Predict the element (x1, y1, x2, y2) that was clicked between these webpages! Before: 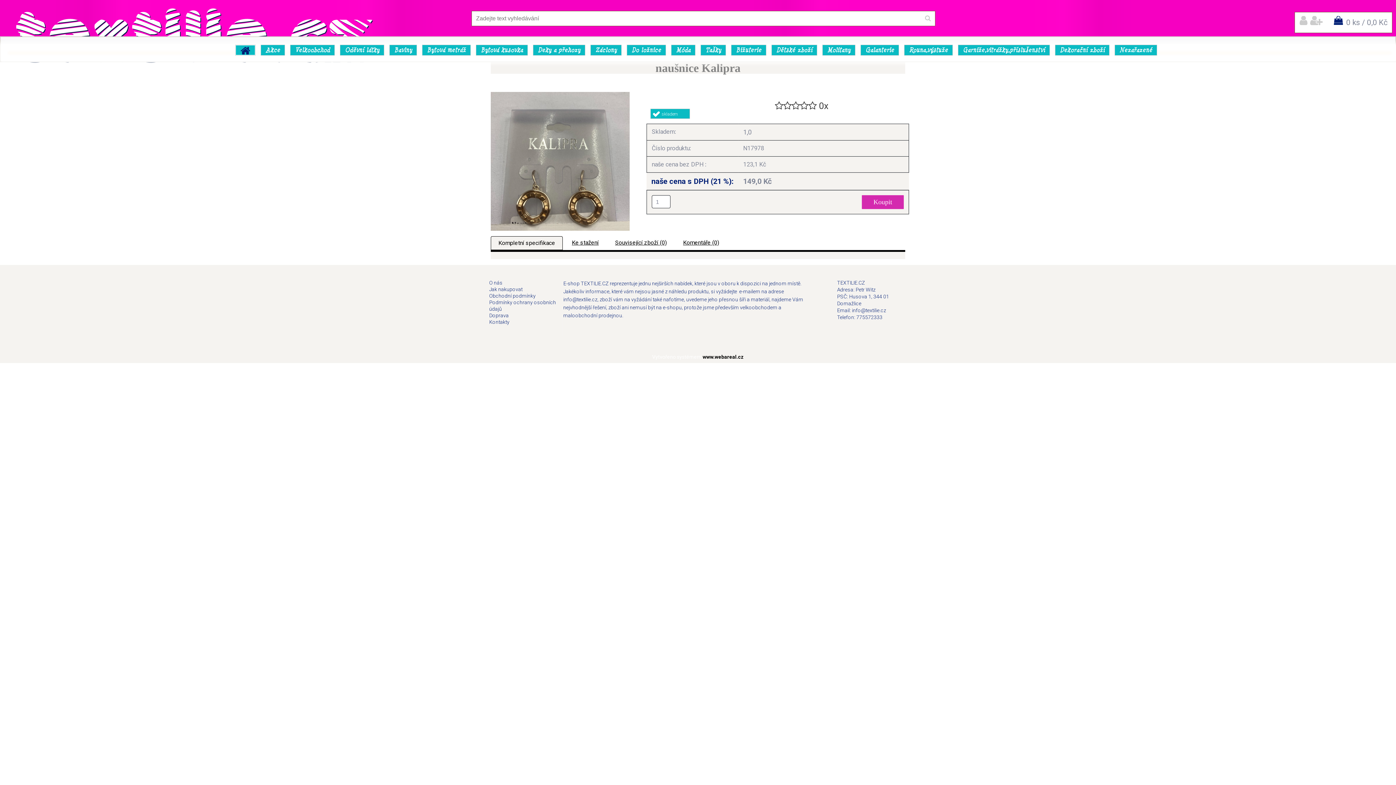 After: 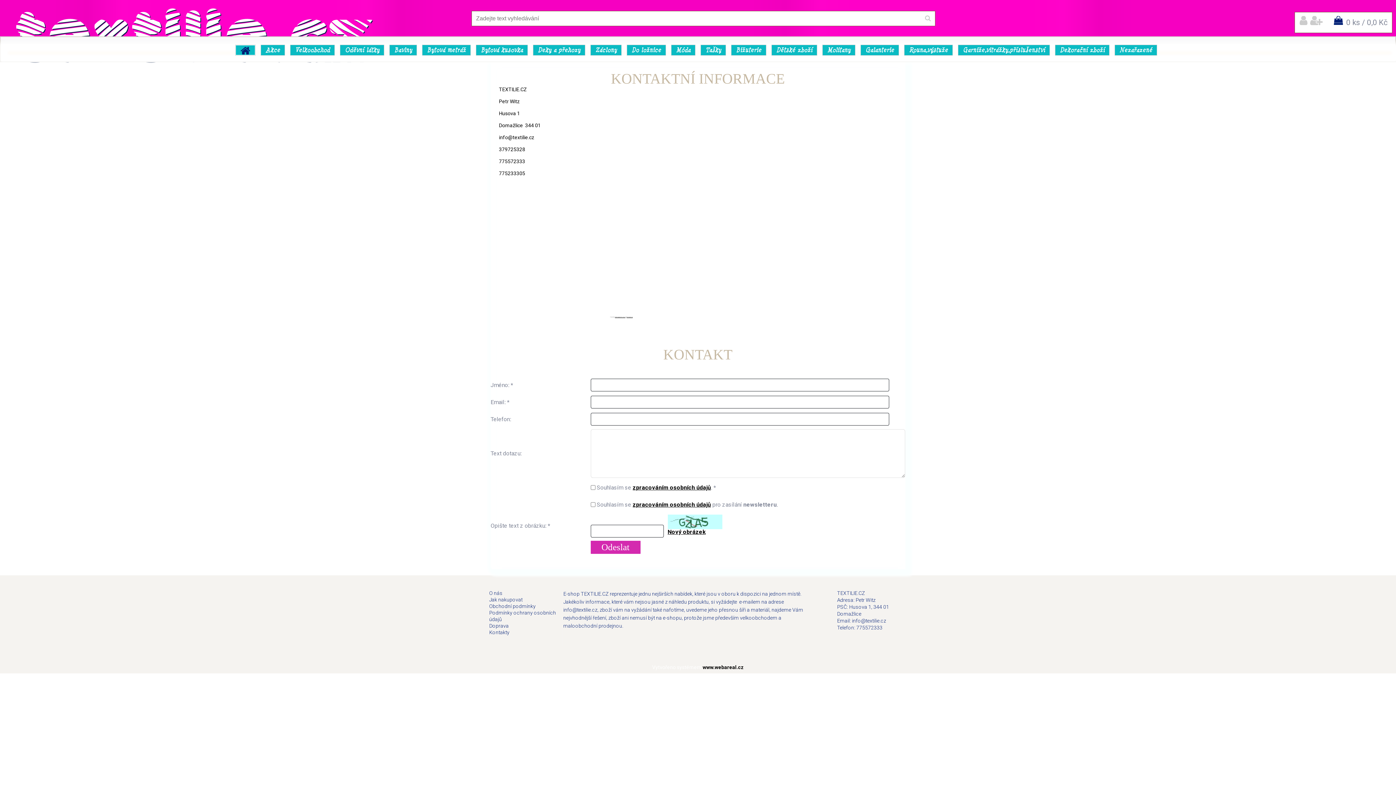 Action: label: Kontakty bbox: (489, 318, 562, 325)